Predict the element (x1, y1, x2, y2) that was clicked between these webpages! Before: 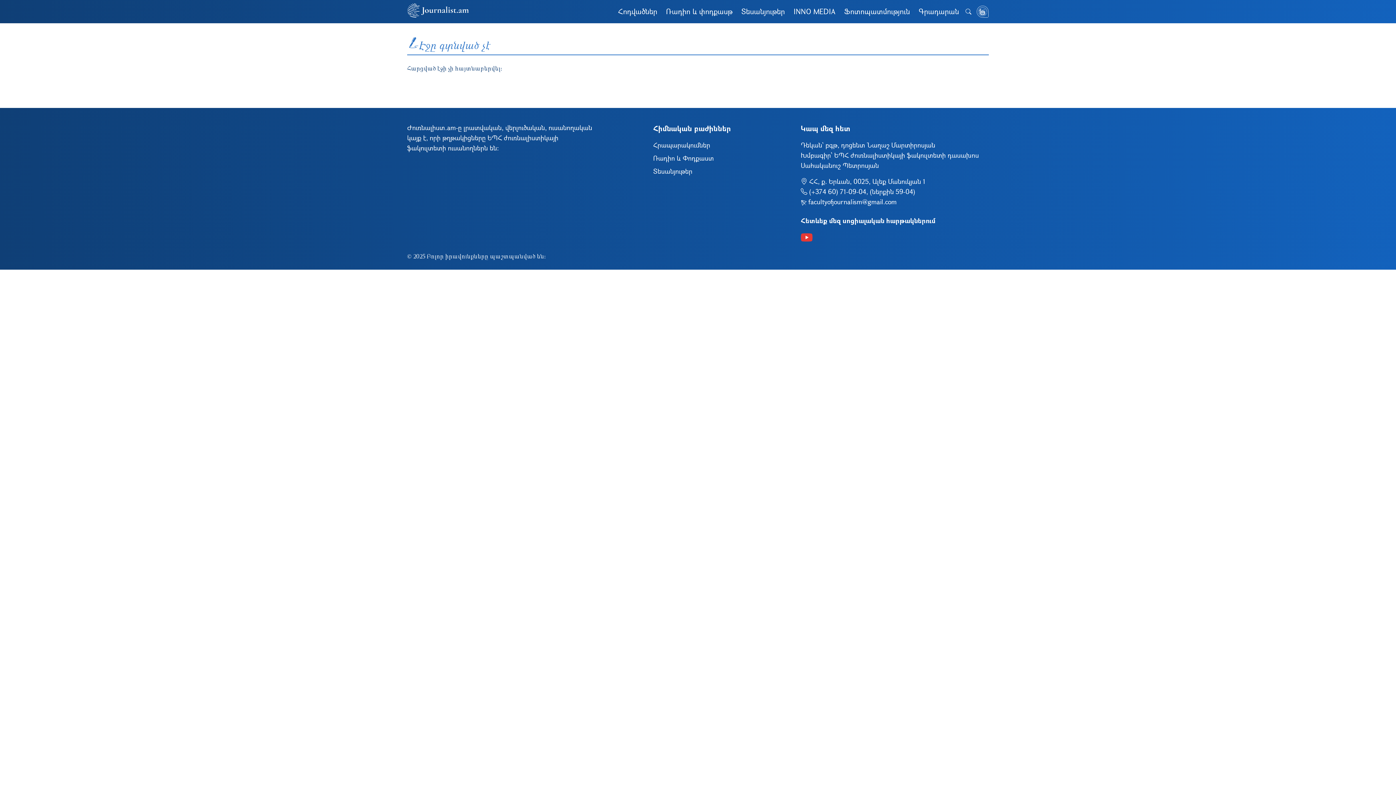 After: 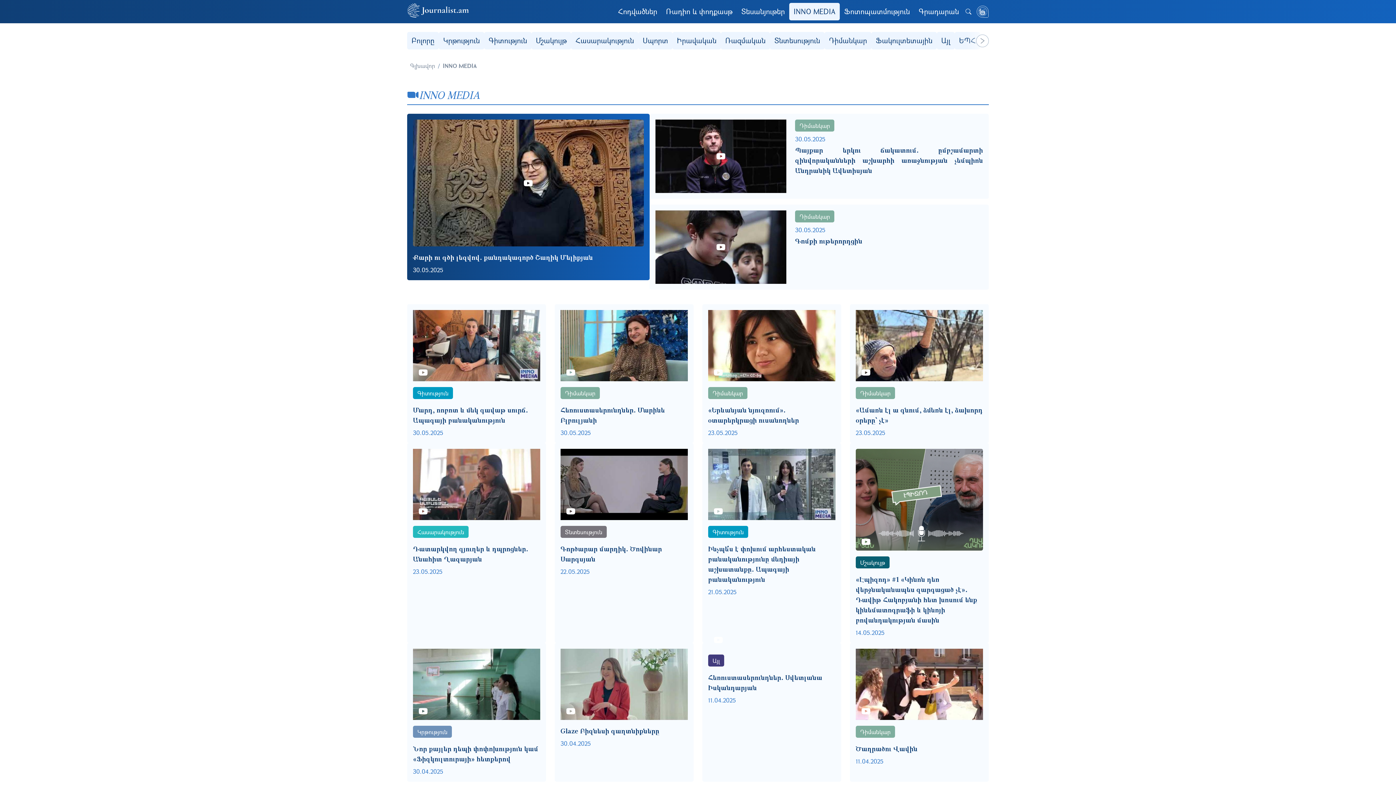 Action: bbox: (789, 2, 840, 20) label: INNO MEDIA